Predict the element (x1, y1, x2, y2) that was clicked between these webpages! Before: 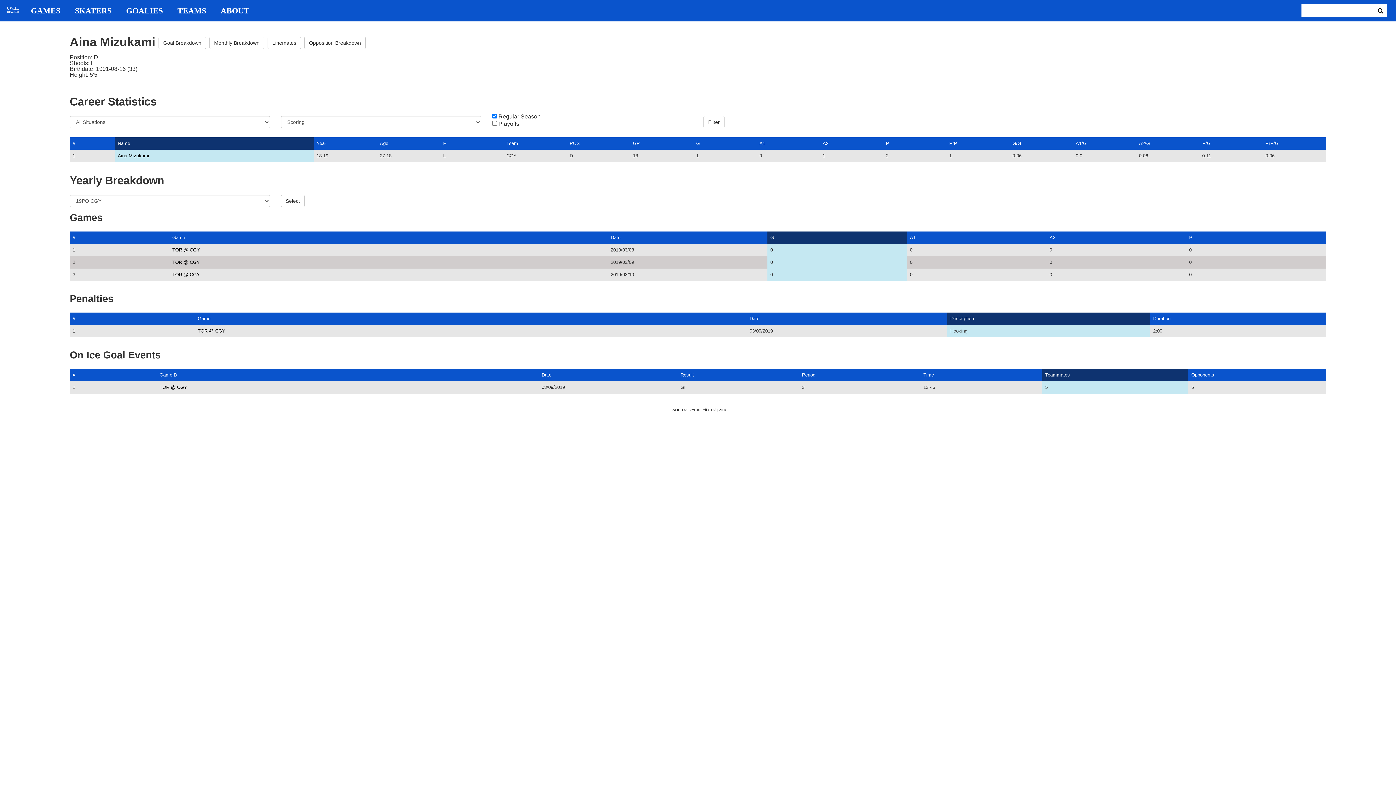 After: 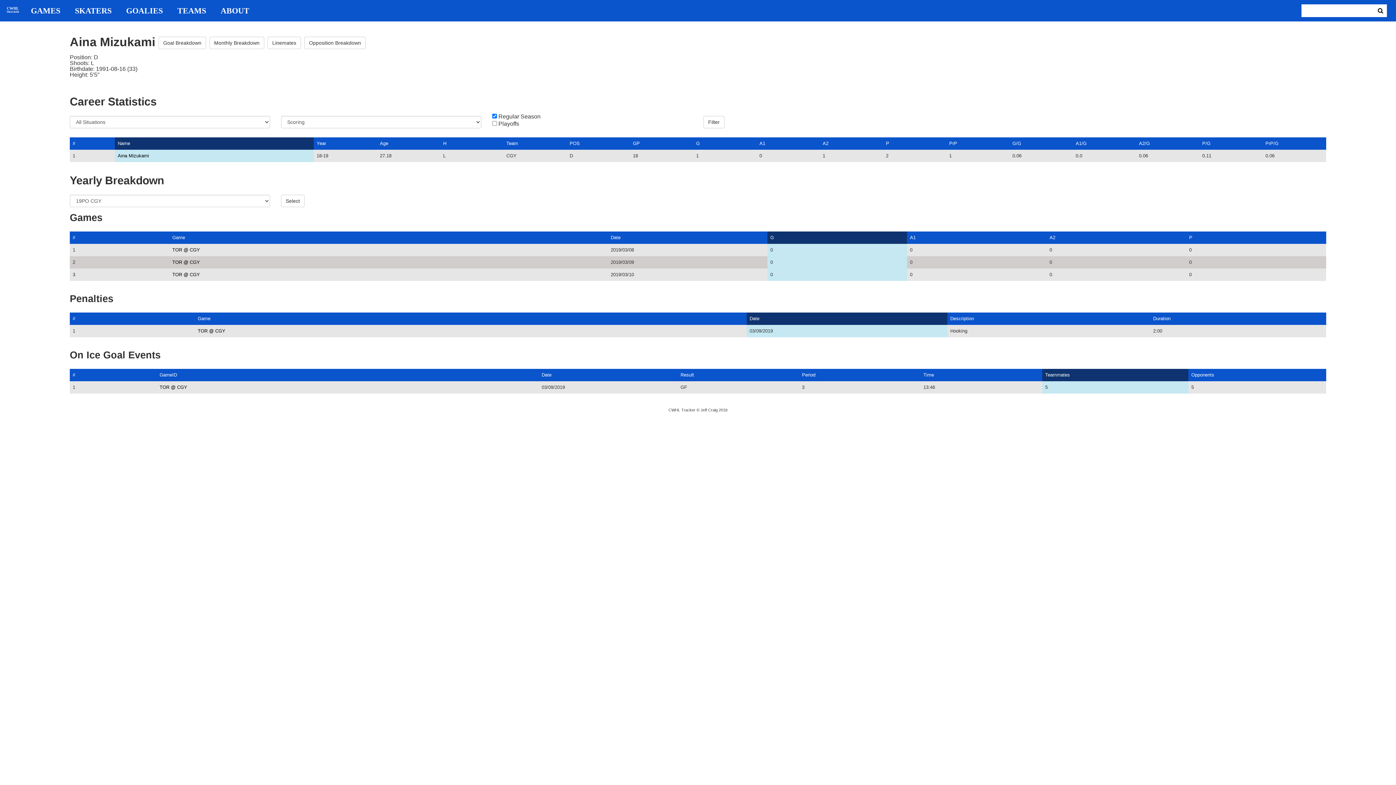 Action: label: Date bbox: (749, 316, 759, 321)